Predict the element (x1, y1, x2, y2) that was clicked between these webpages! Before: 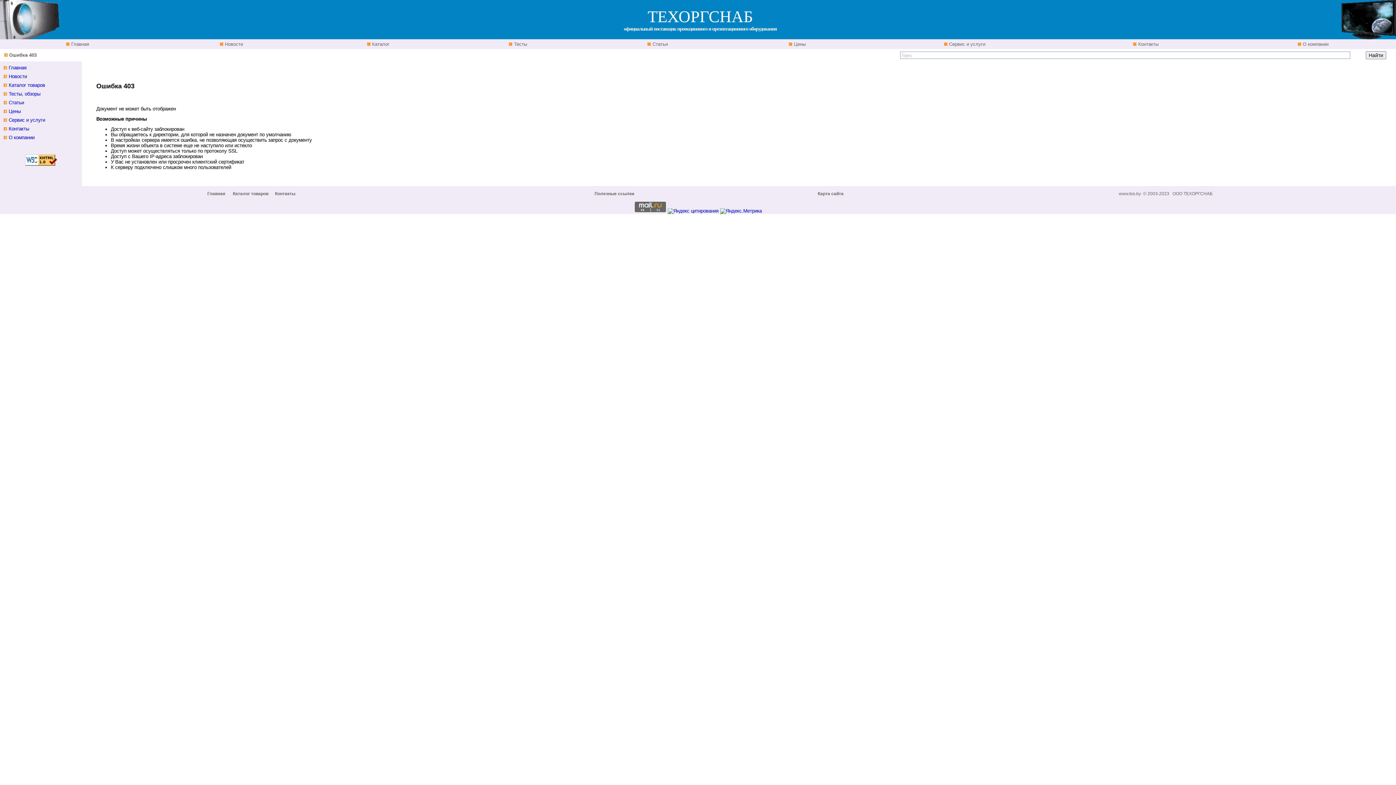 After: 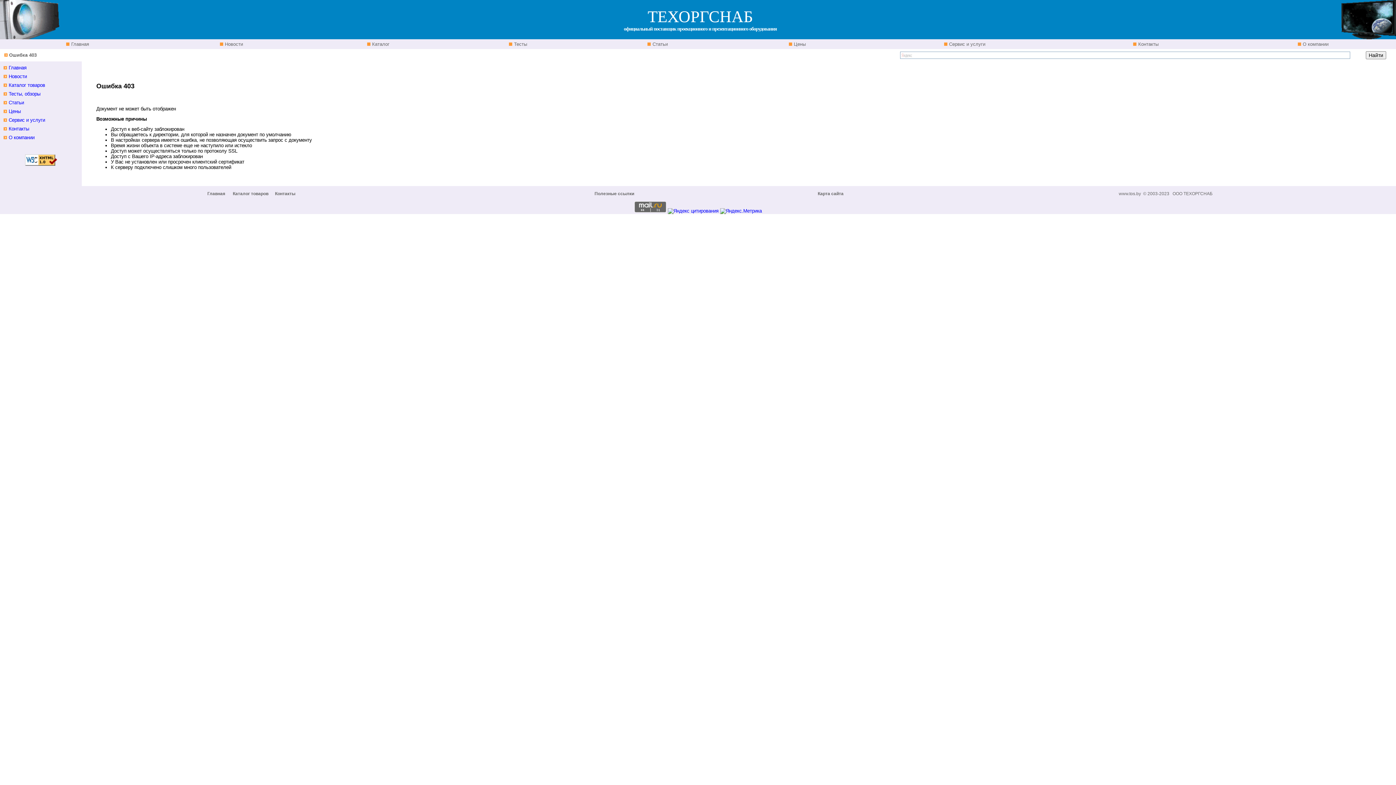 Action: bbox: (66, 41, 89, 46) label:  Главная